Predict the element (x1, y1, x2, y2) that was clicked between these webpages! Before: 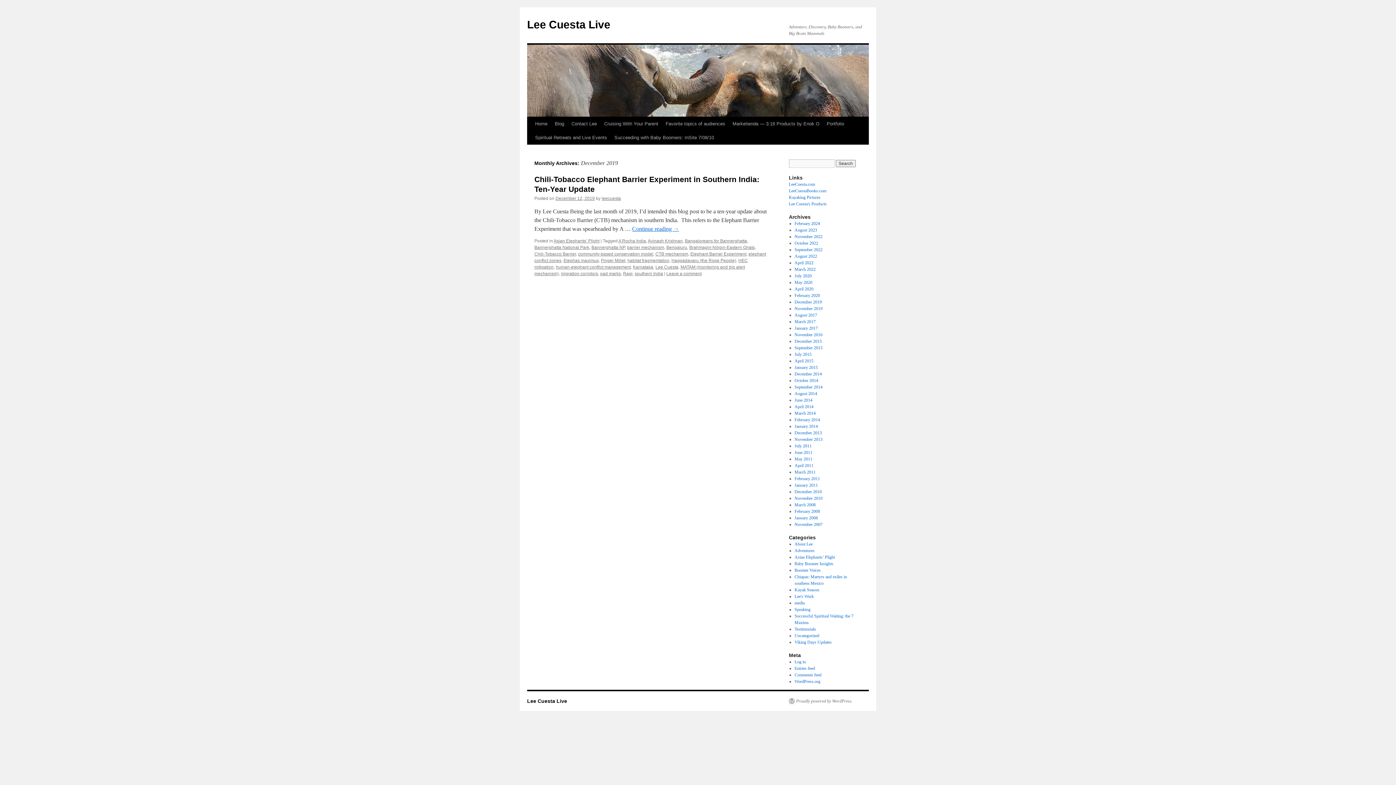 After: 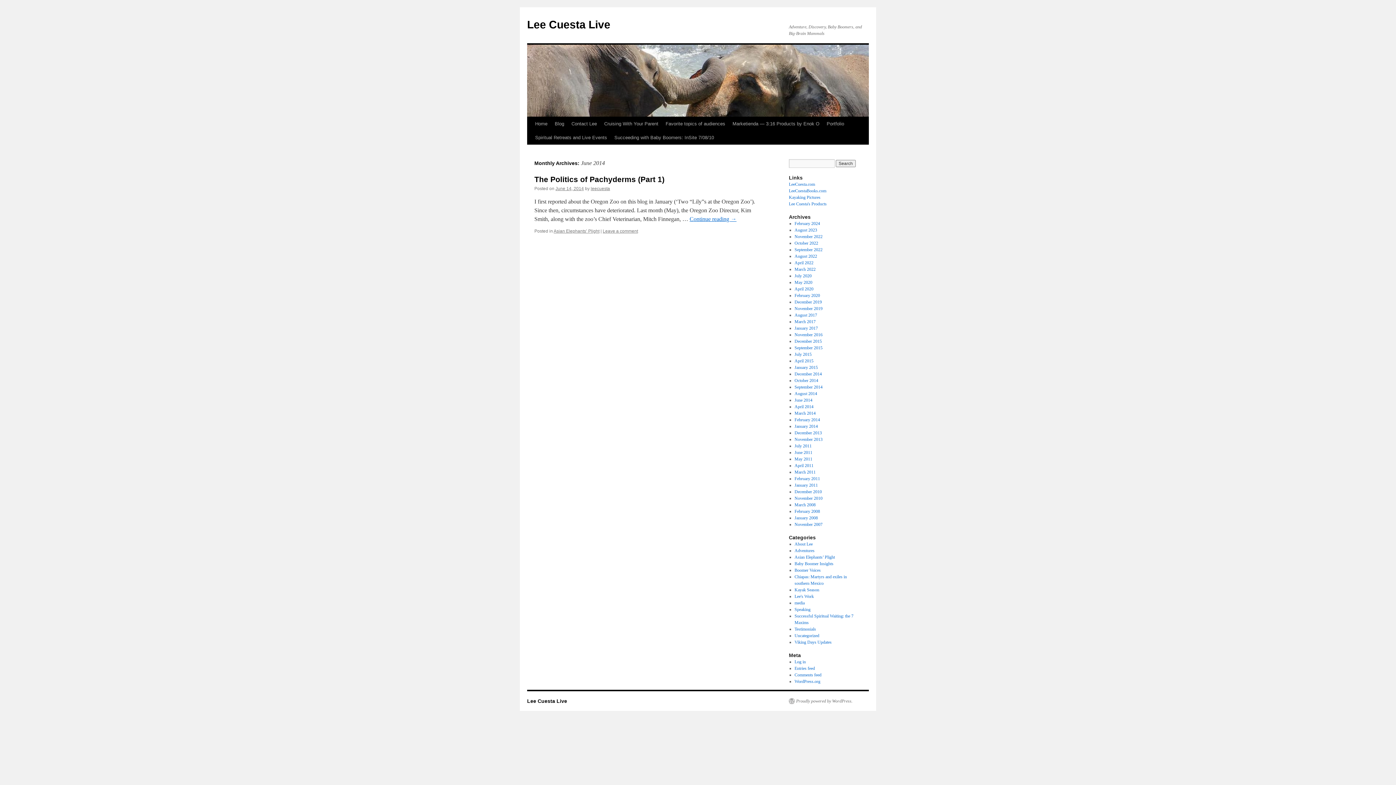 Action: label: June 2014 bbox: (794, 397, 812, 402)